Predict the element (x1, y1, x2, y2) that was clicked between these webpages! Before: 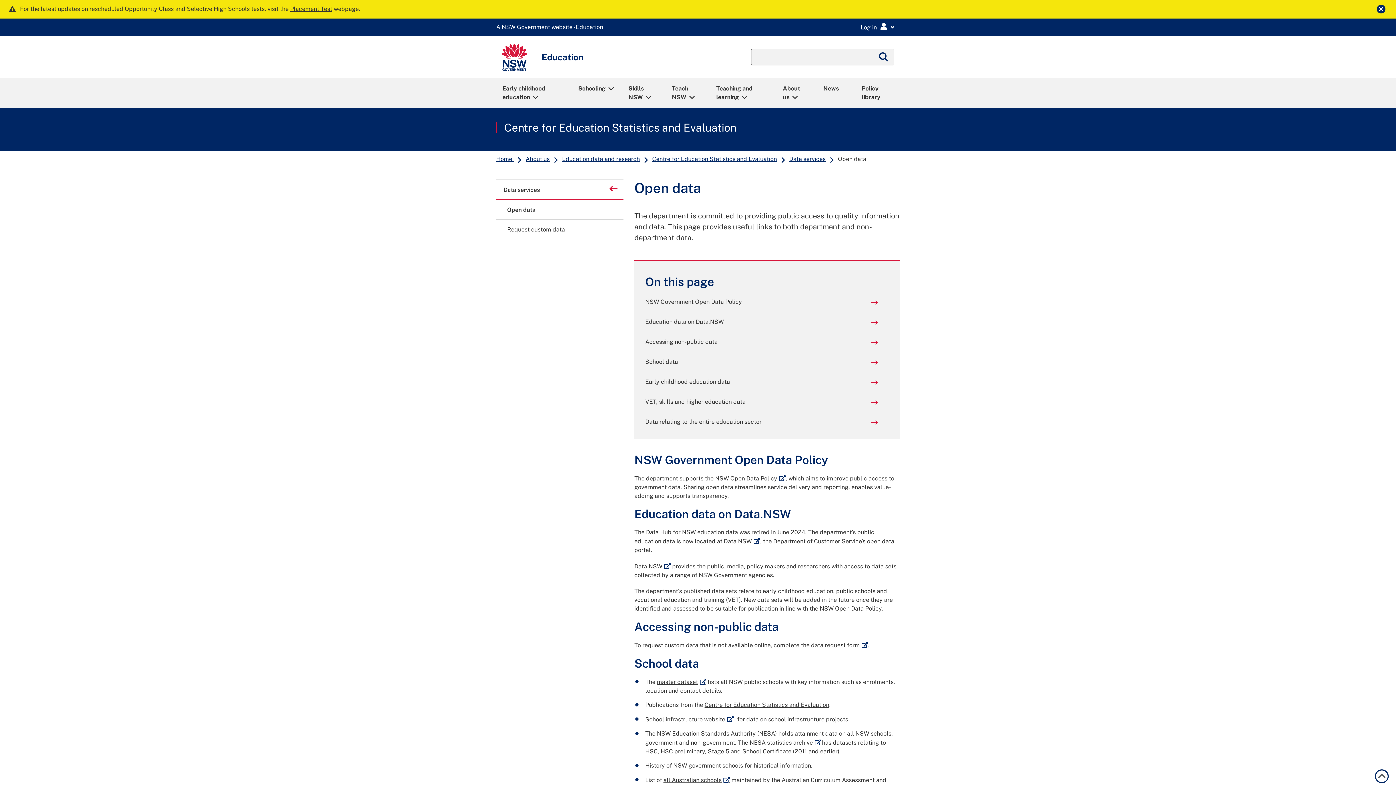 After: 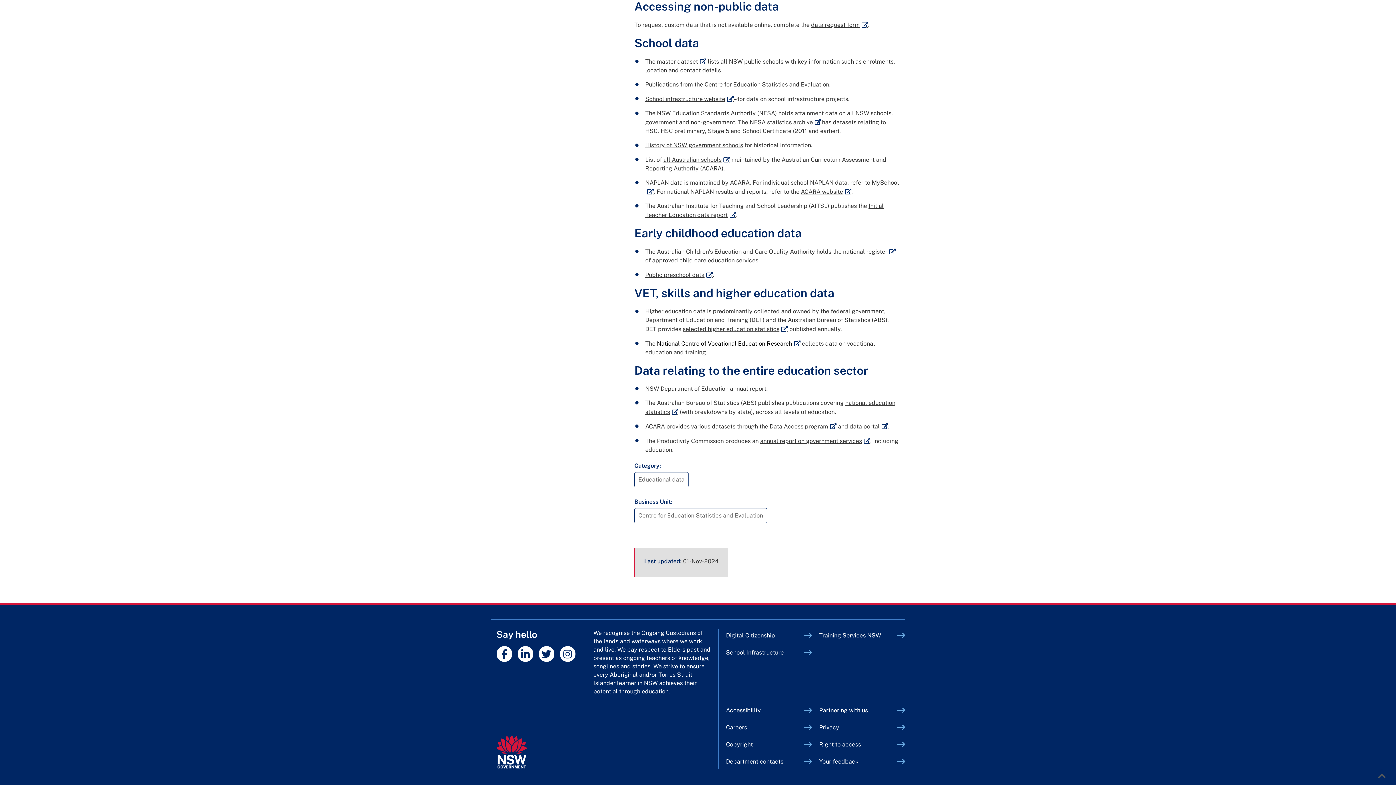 Action: label: Accessing non-public data bbox: (645, 337, 878, 346)